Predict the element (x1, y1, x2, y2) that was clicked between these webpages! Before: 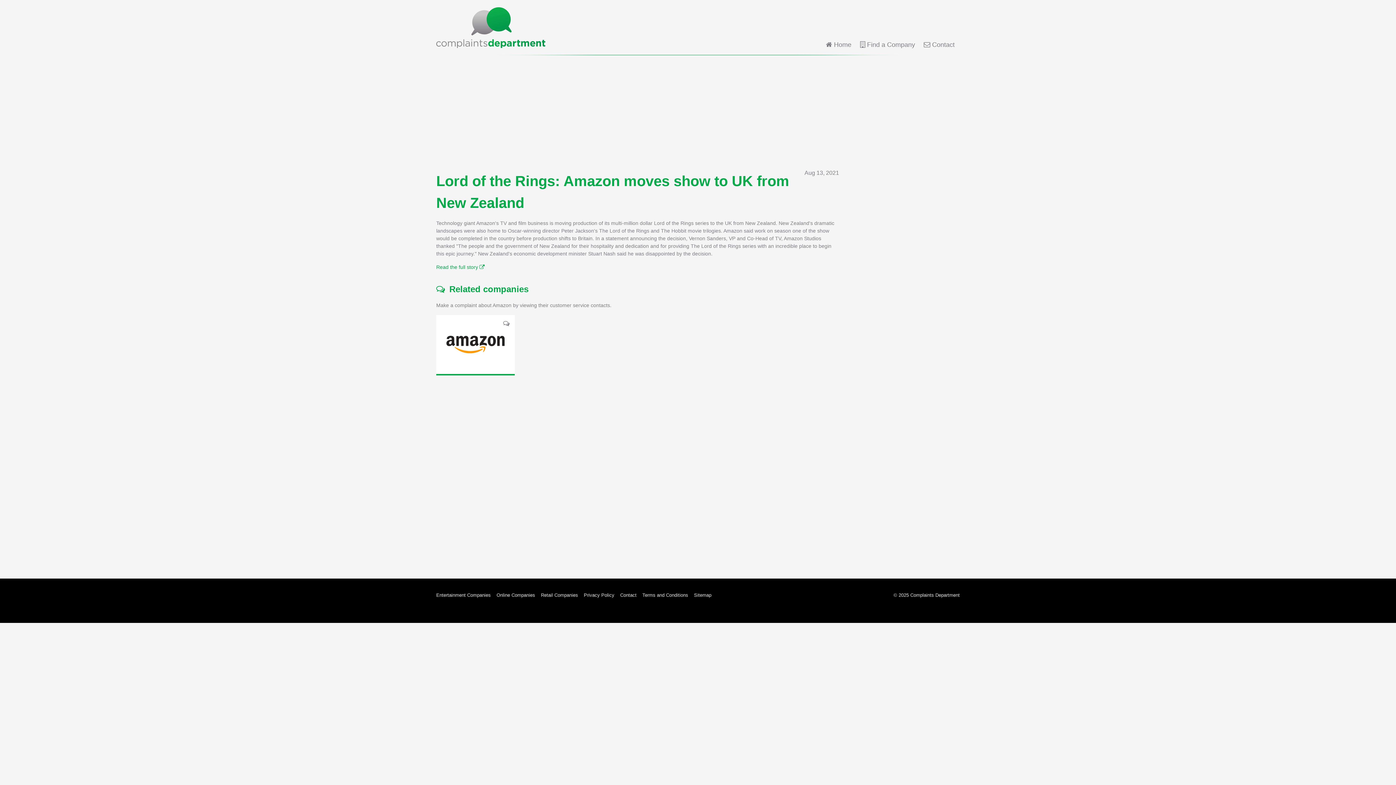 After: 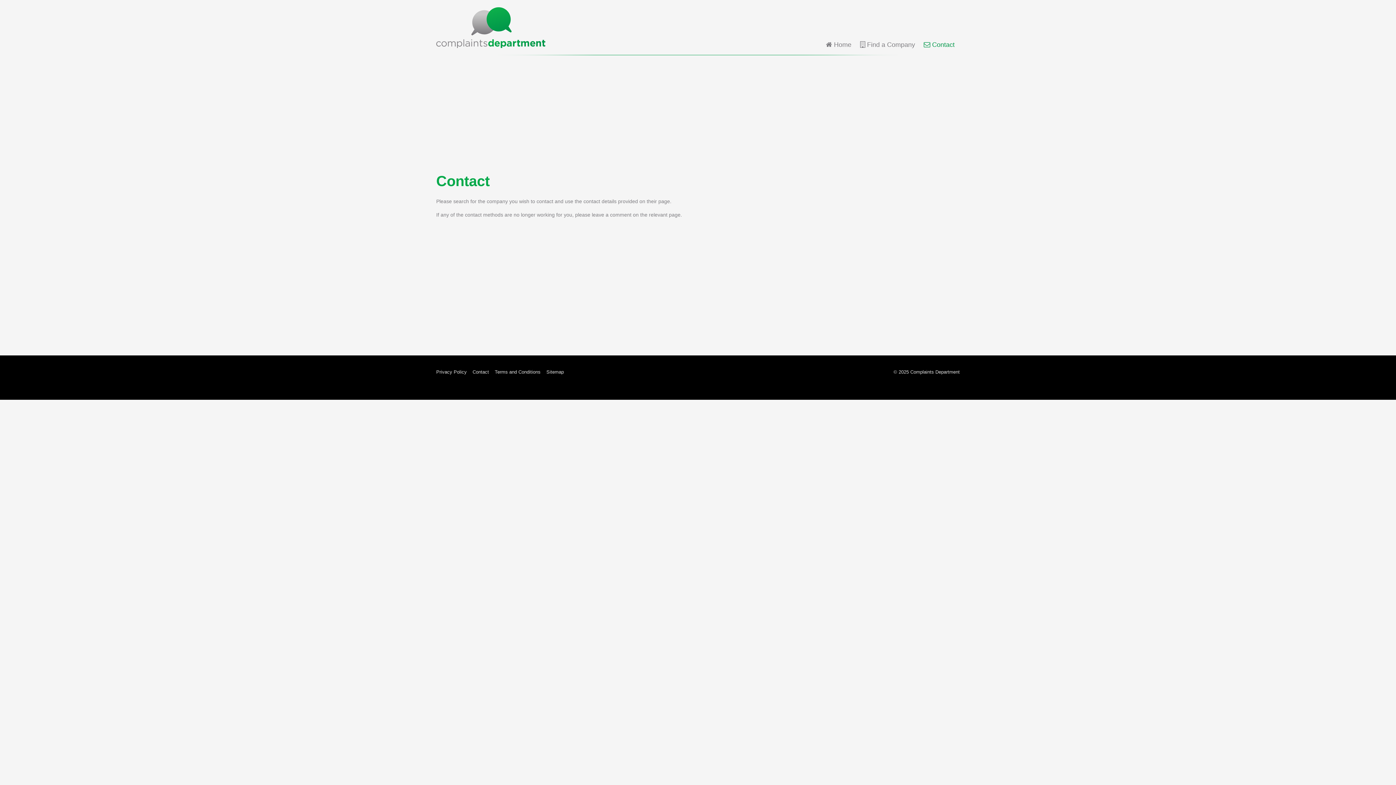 Action: bbox: (620, 589, 636, 601) label: Contact